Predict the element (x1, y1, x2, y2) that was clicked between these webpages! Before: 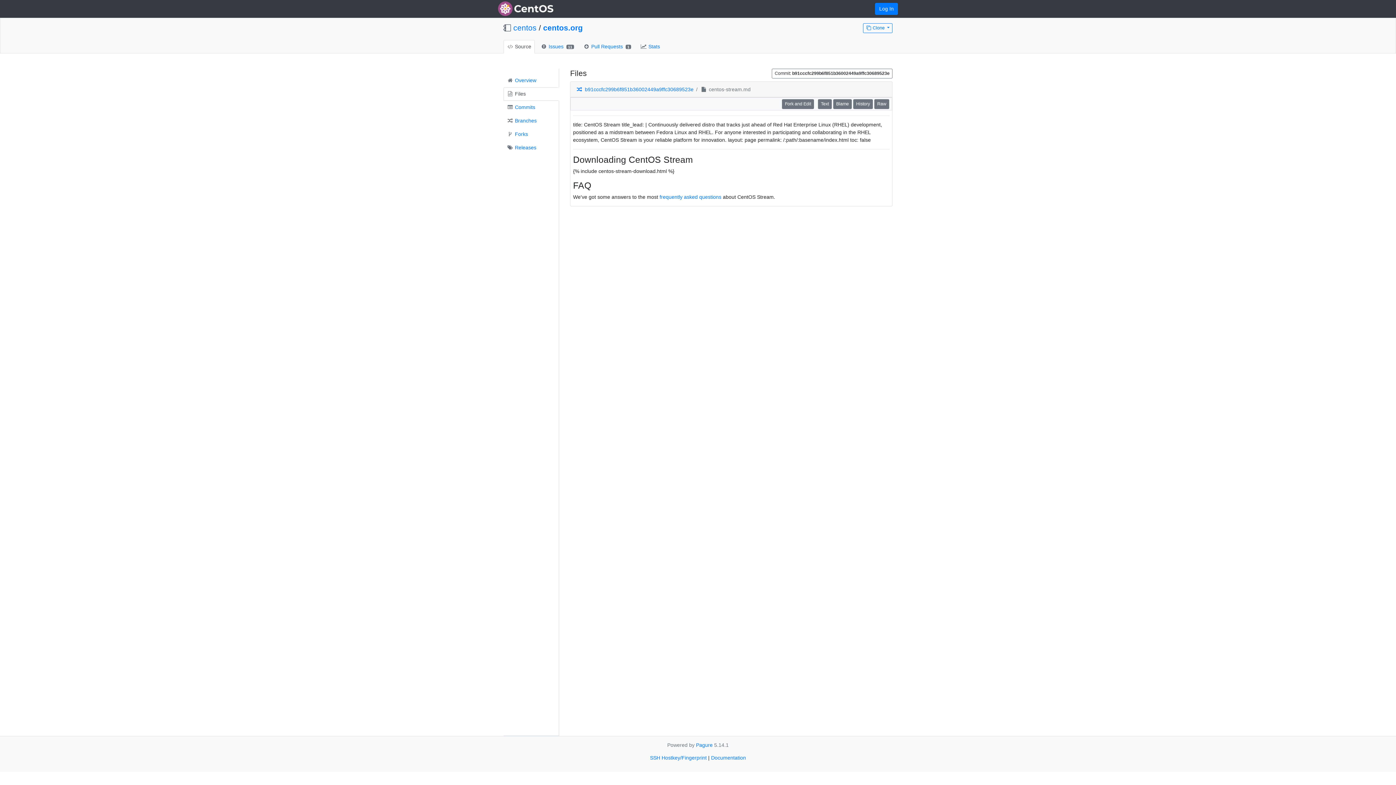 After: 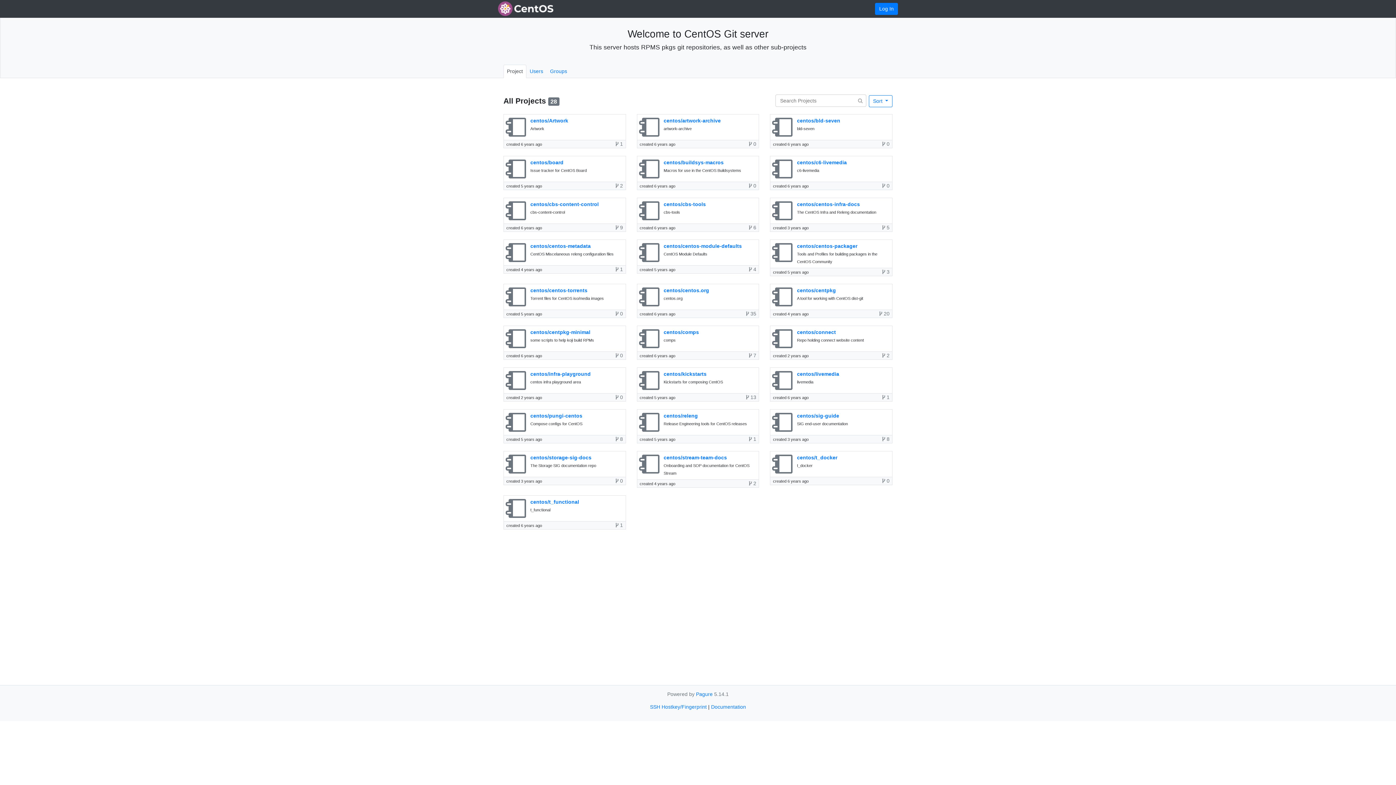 Action: bbox: (513, 23, 536, 31) label: centos